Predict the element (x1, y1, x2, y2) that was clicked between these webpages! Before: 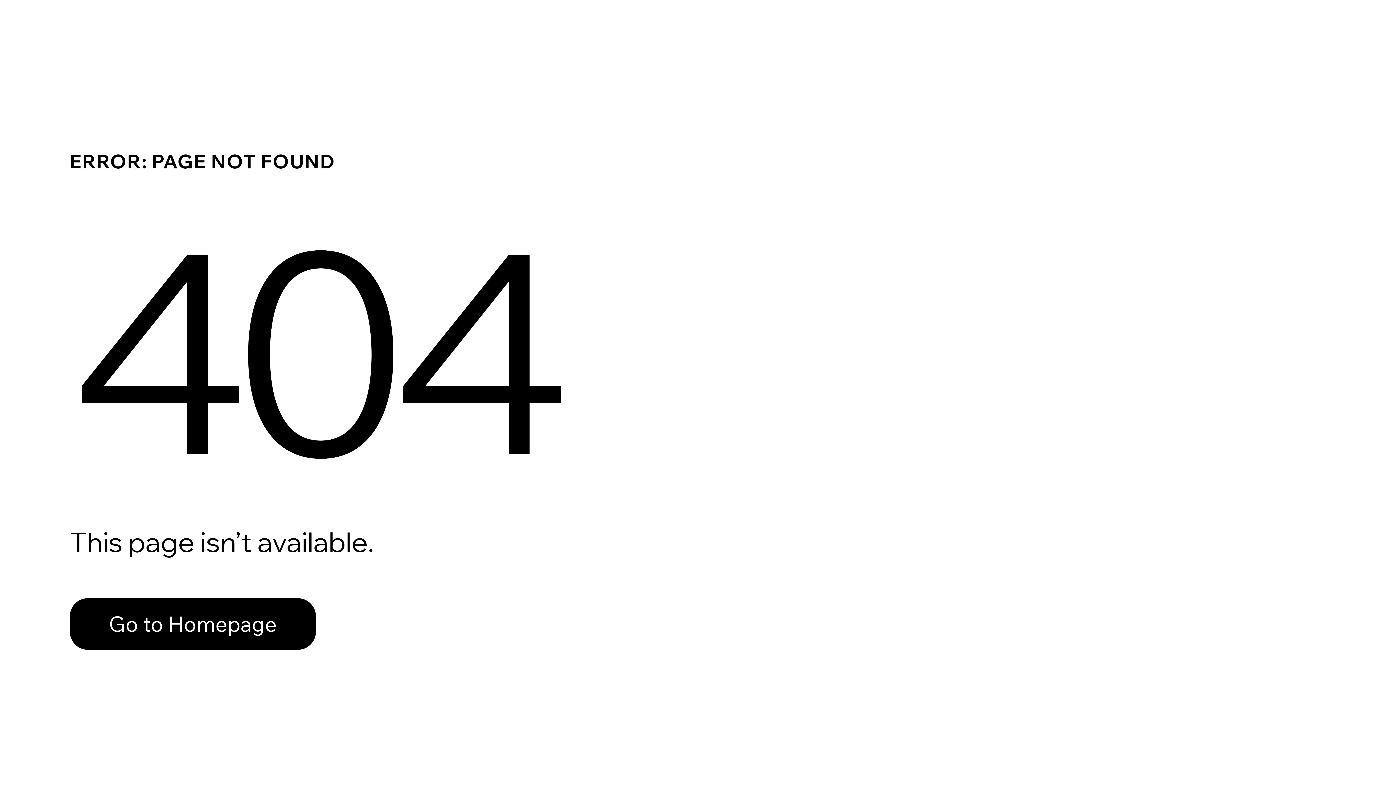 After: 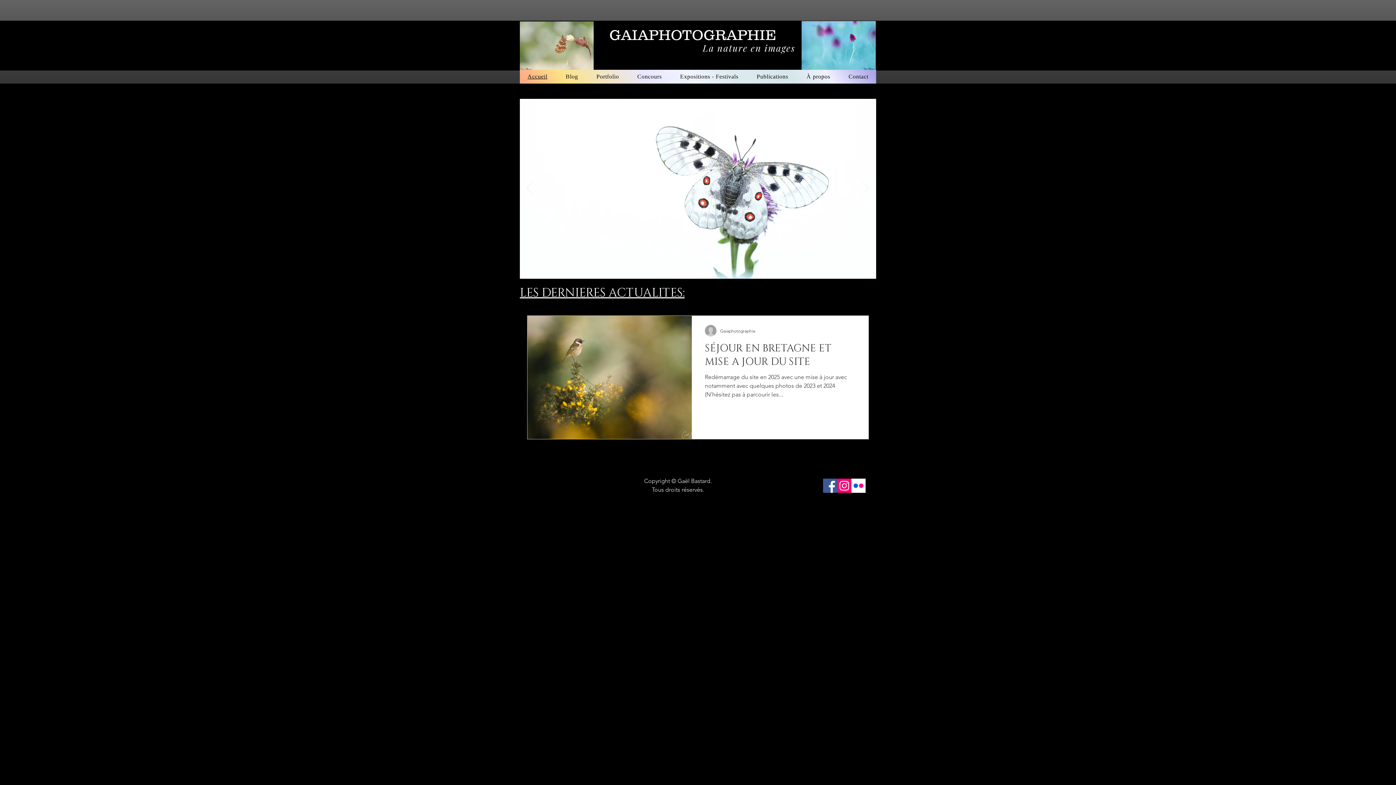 Action: bbox: (69, 582, 768, 659) label: Go to Homepage